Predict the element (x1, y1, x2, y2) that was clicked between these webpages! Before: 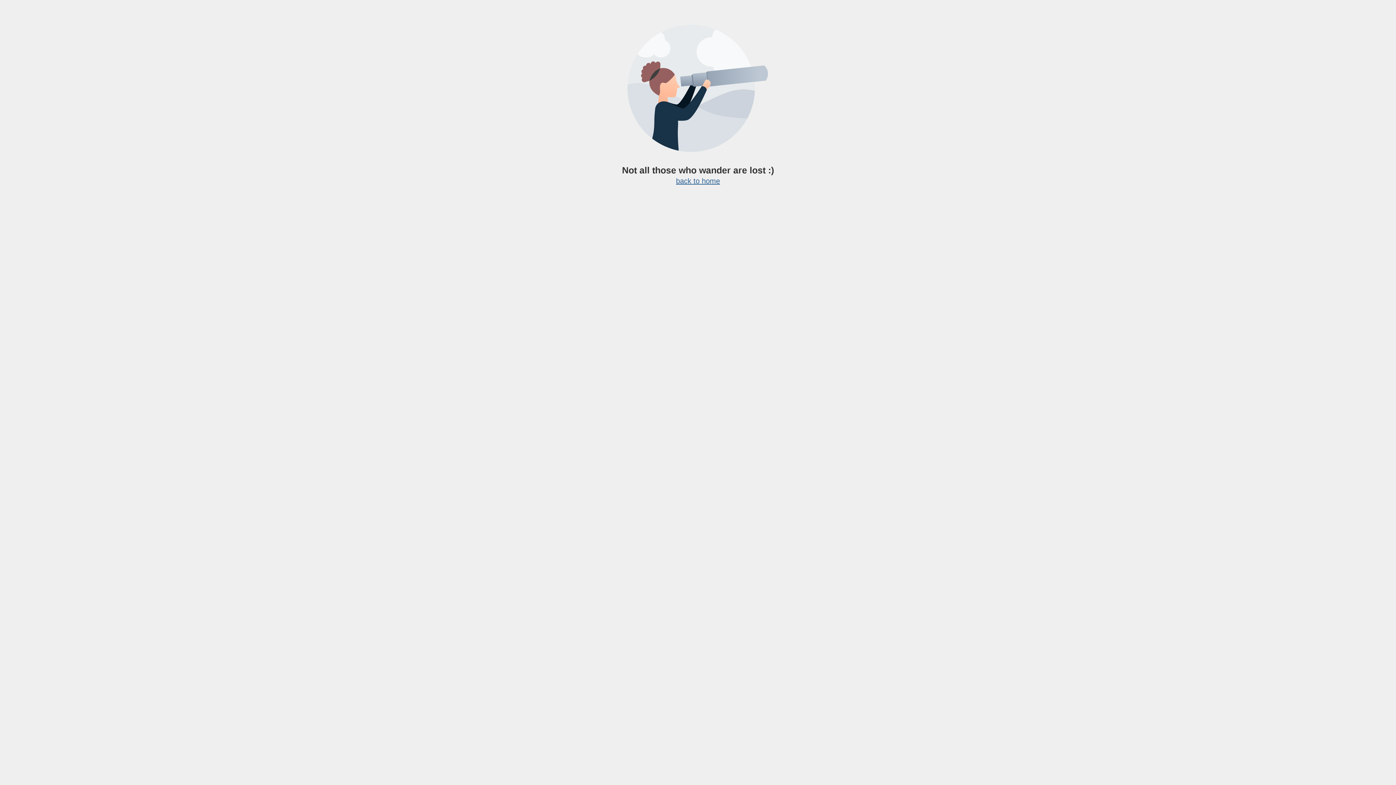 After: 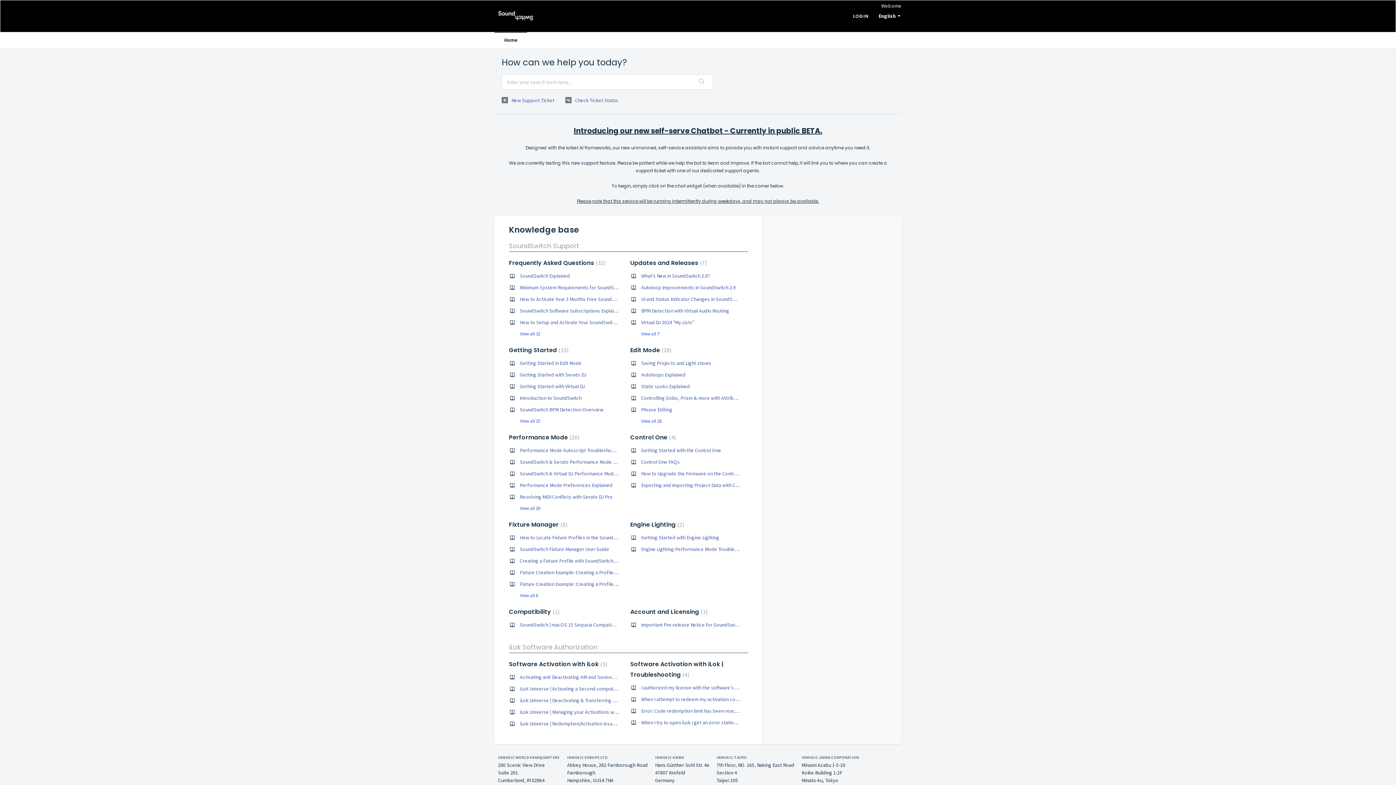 Action: bbox: (676, 177, 720, 185) label: back to home